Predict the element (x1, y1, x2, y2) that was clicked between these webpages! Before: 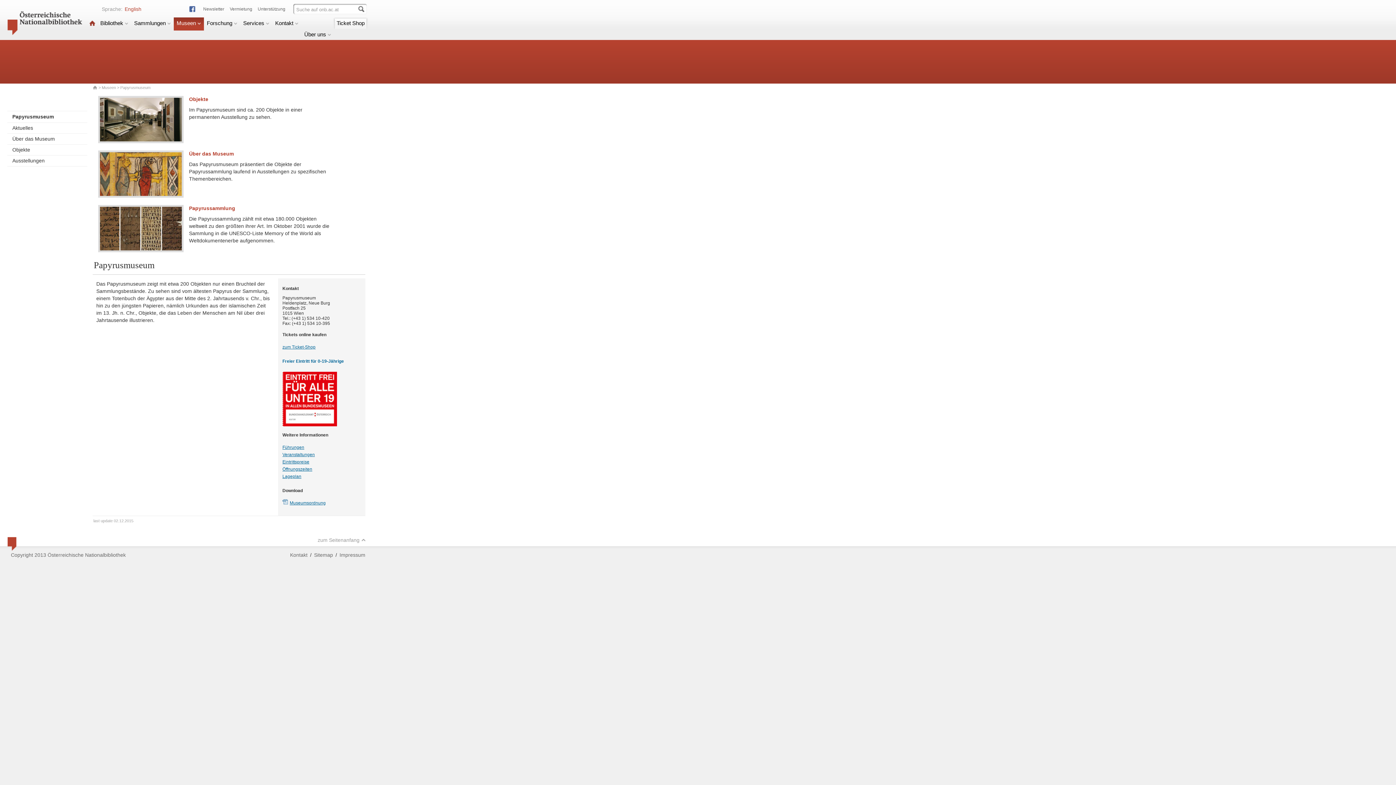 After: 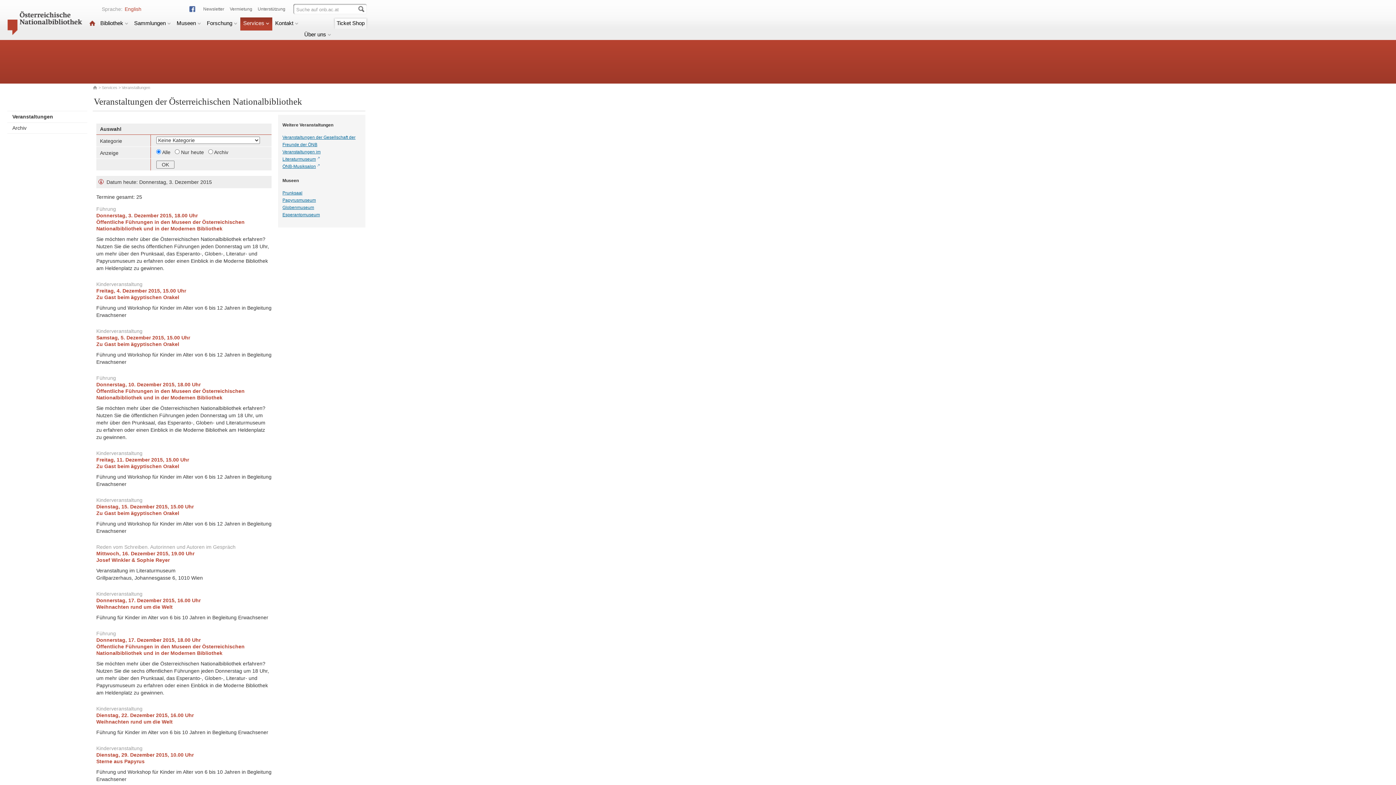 Action: label: Veranstaltungen bbox: (282, 452, 314, 457)